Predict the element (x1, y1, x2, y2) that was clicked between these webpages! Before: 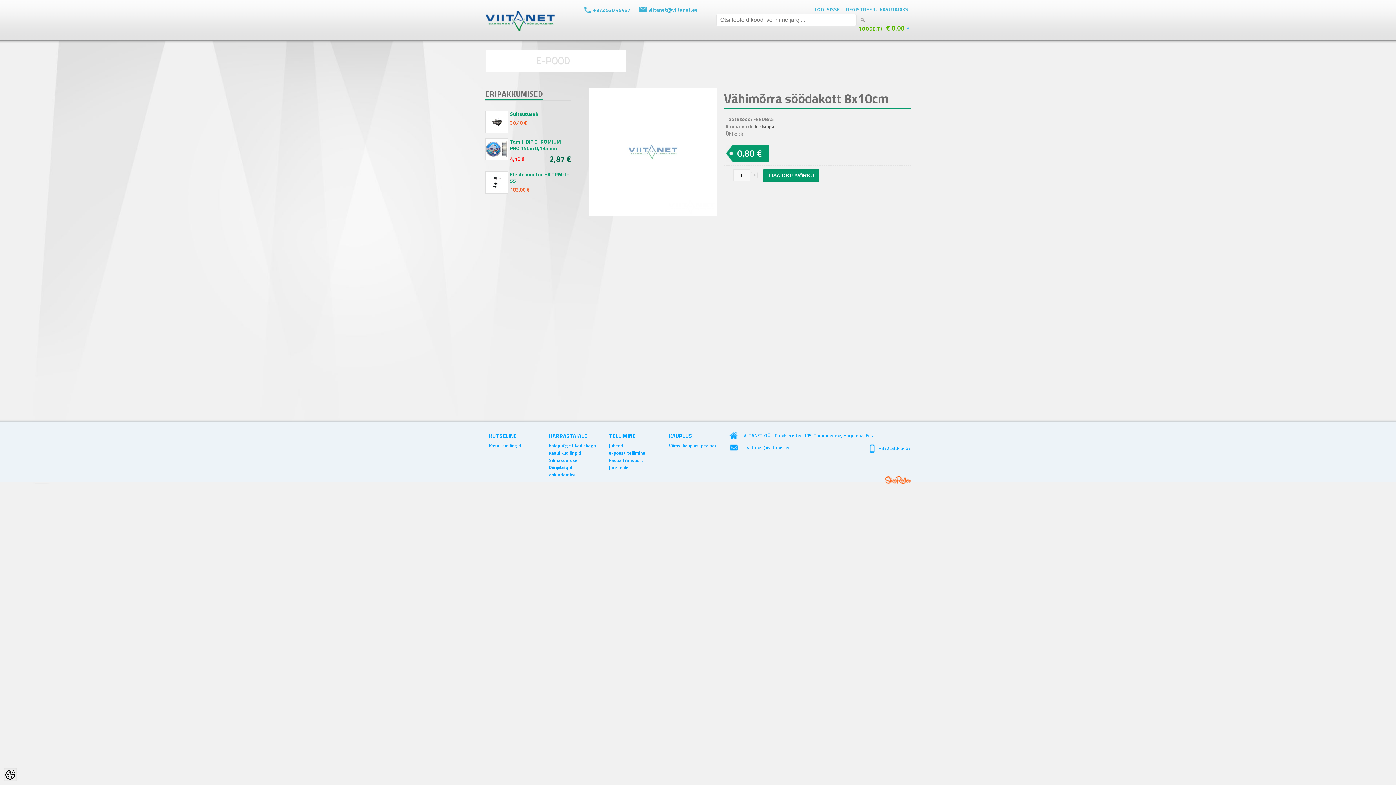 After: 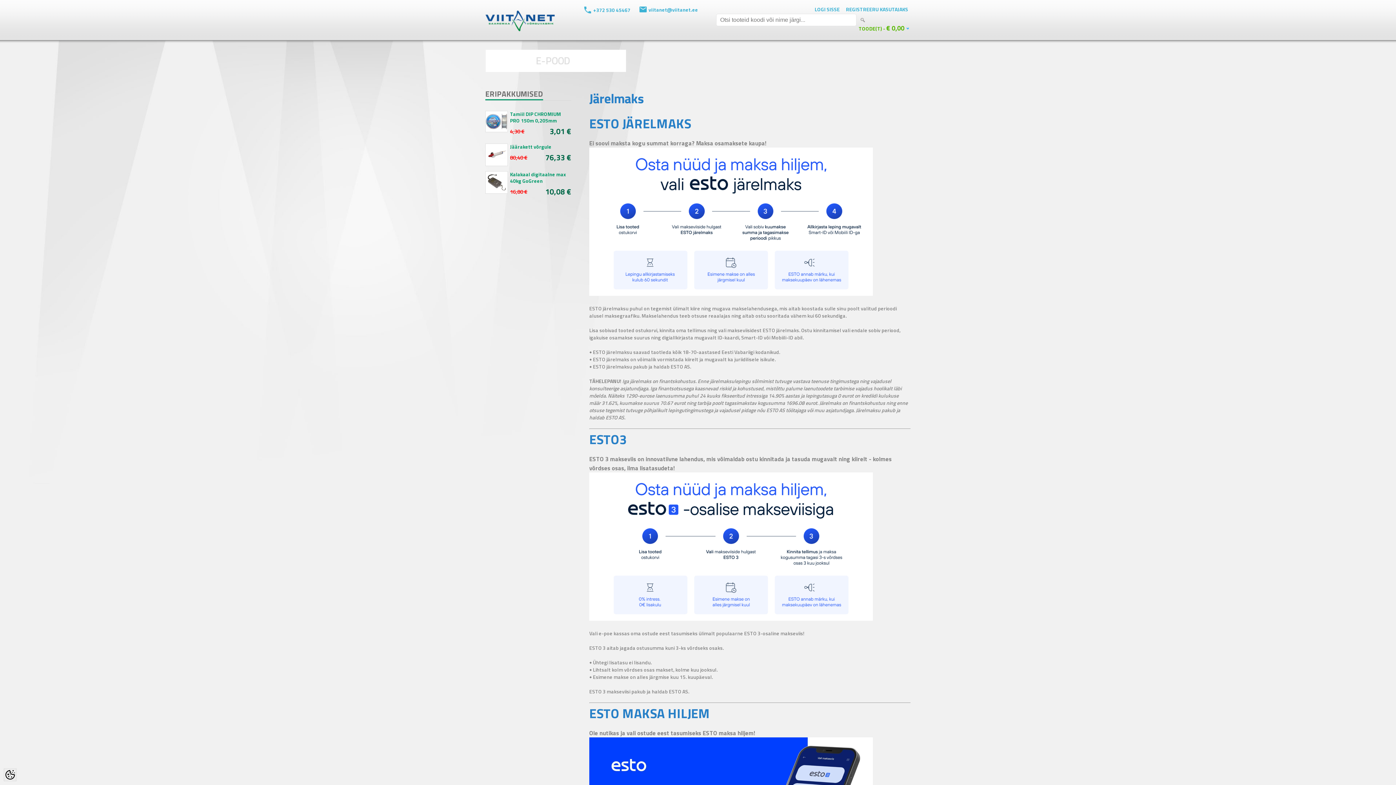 Action: bbox: (607, 464, 661, 471) label: Järelmaks